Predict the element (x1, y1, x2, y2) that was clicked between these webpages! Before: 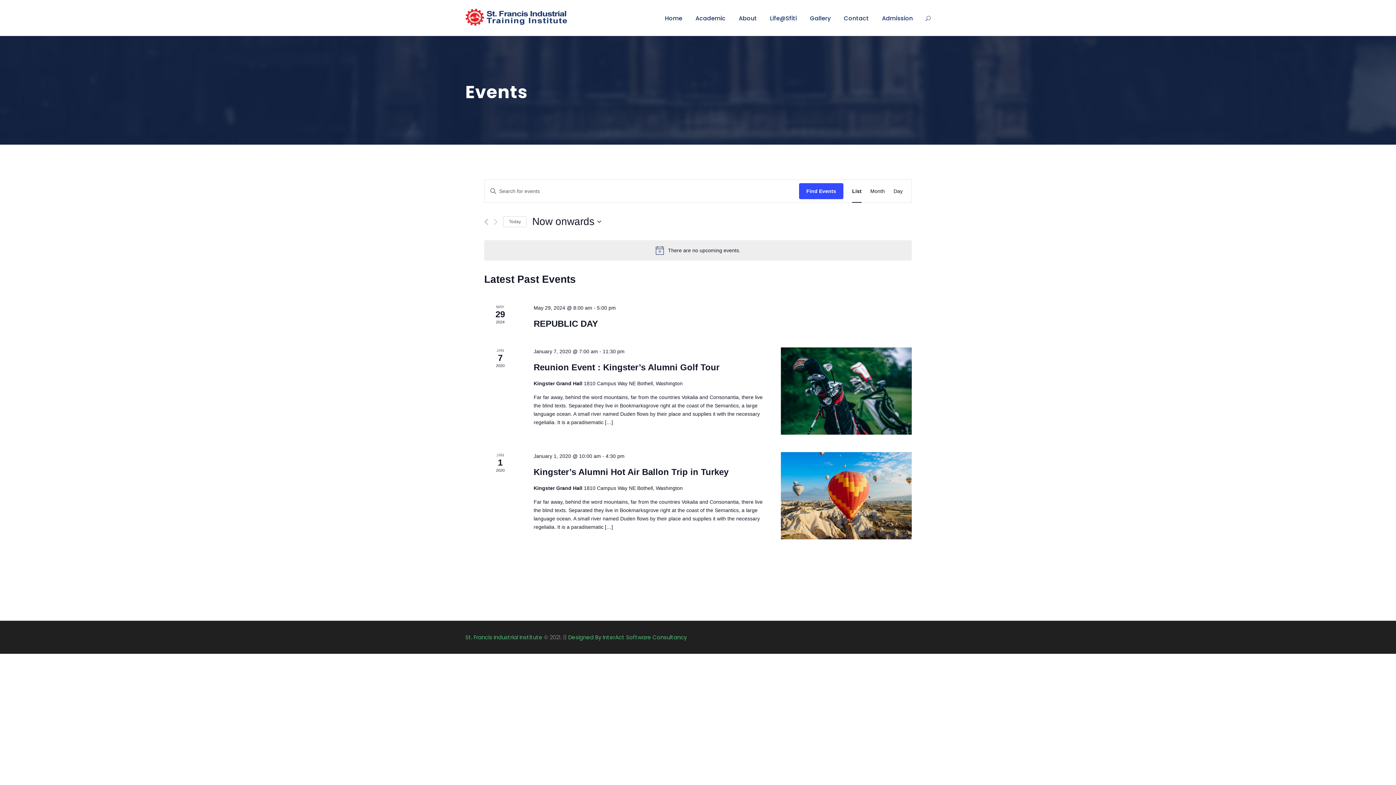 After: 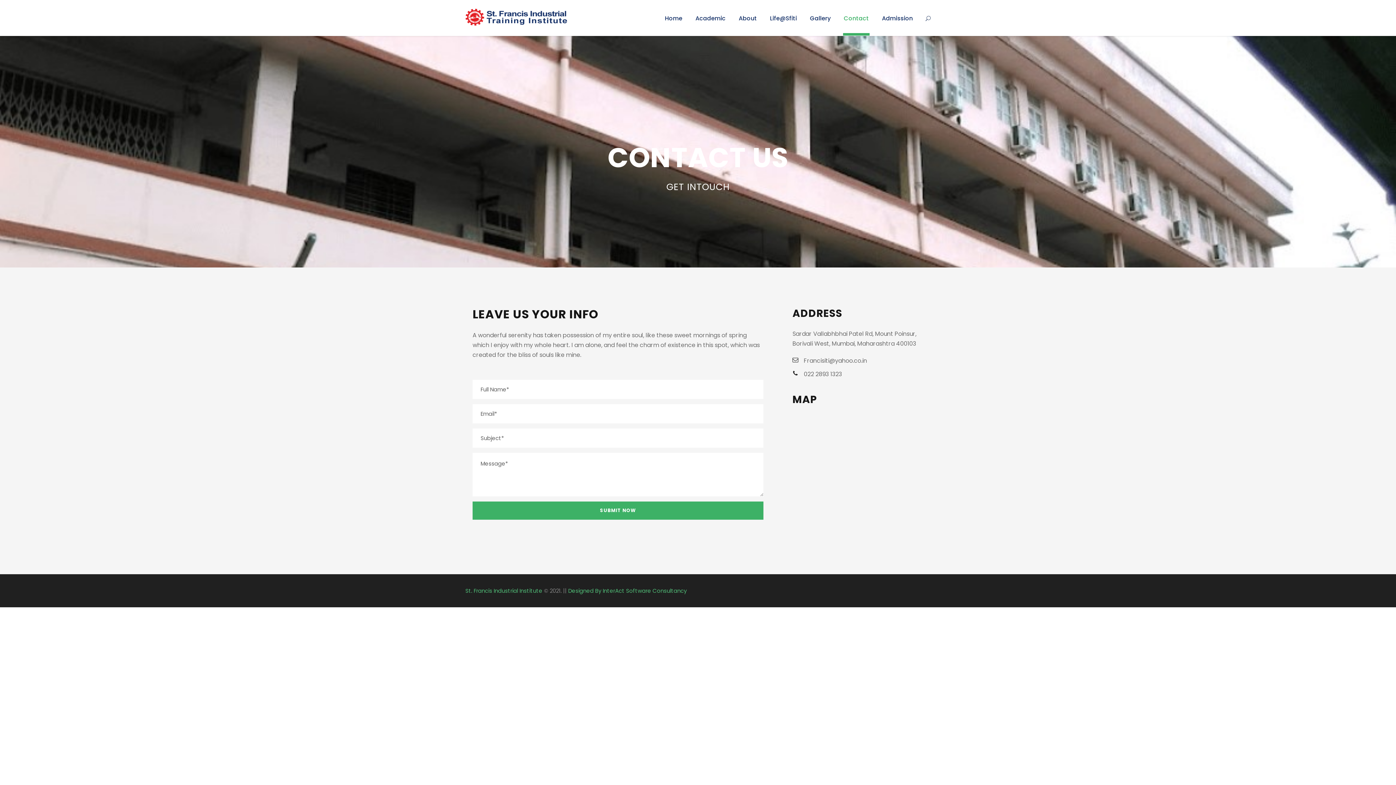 Action: bbox: (844, 13, 869, 35) label: Contact